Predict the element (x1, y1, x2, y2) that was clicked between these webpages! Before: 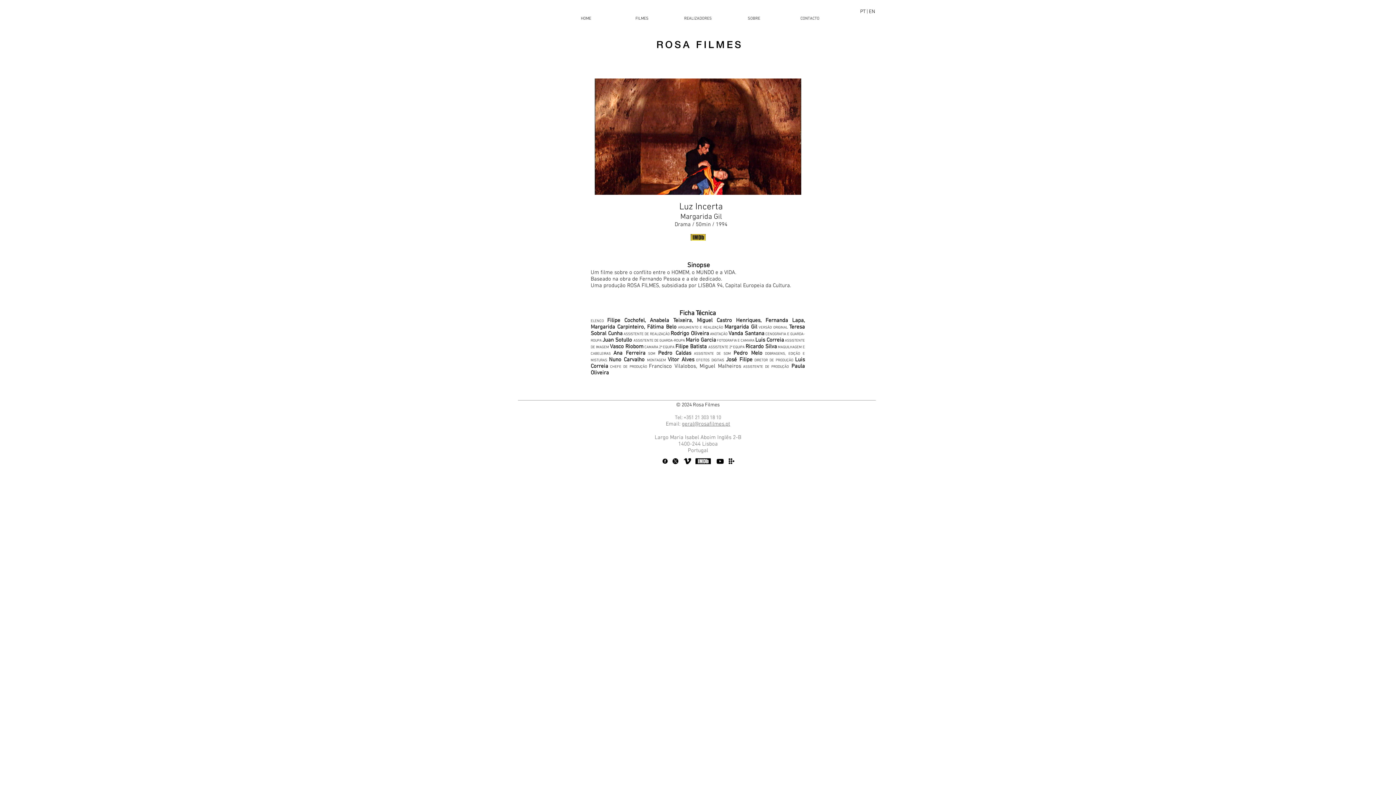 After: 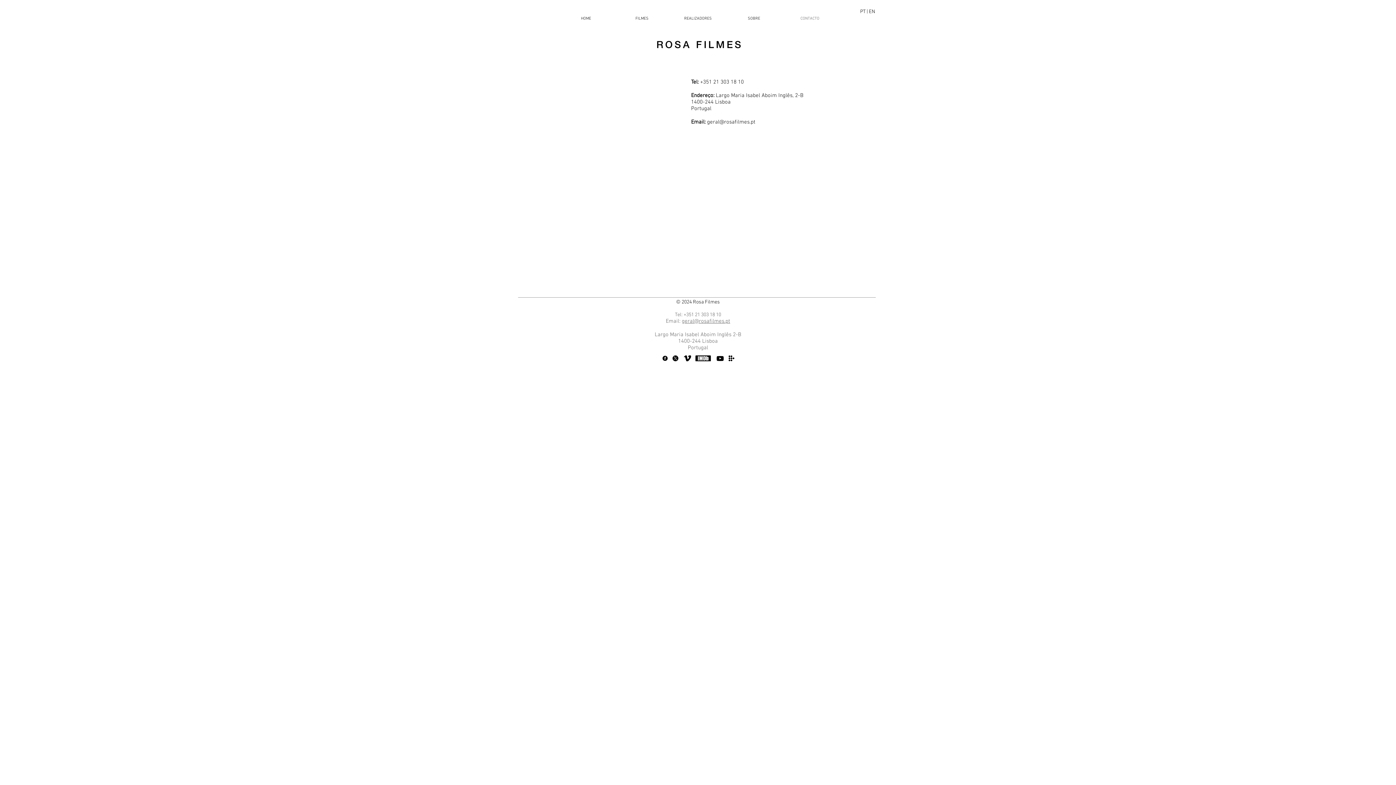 Action: bbox: (782, 13, 838, 24) label: CONTACTO